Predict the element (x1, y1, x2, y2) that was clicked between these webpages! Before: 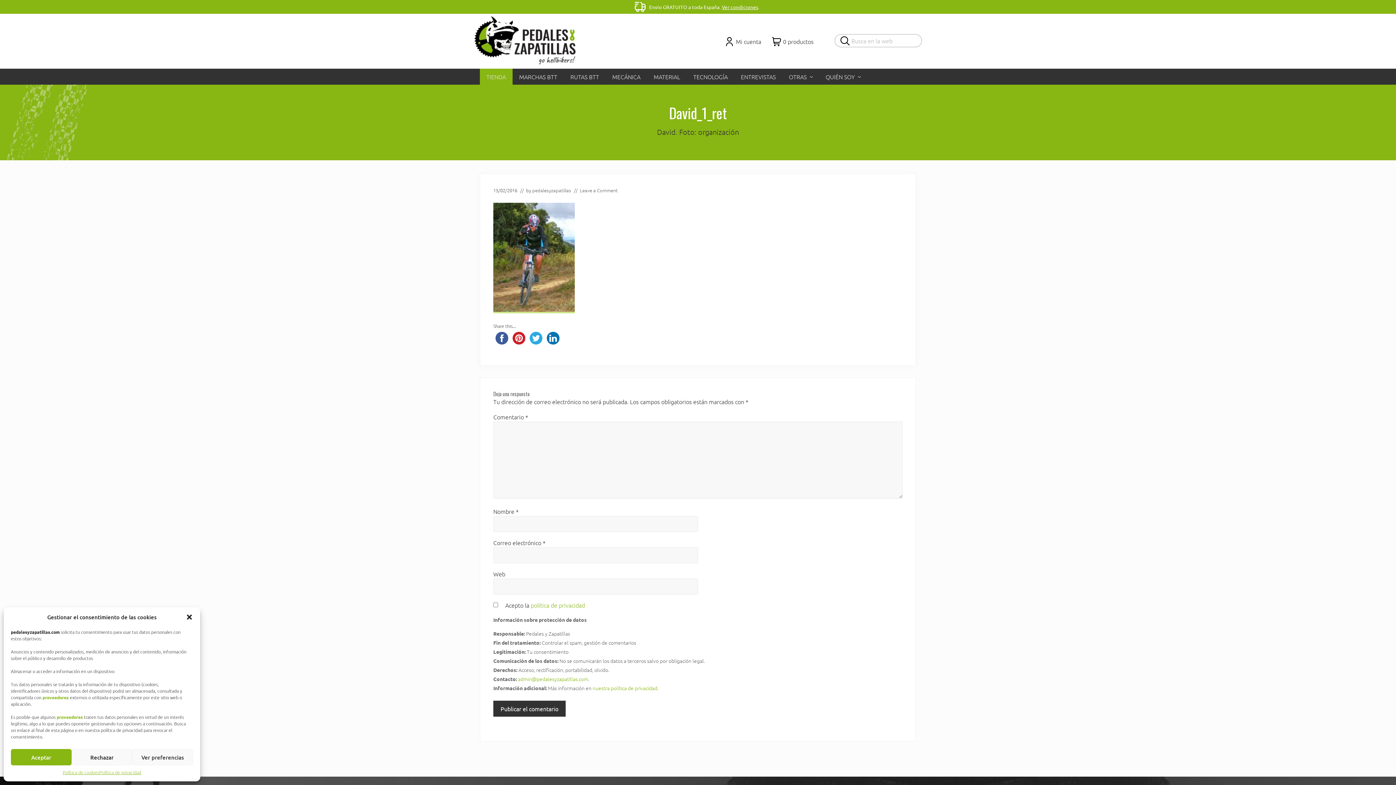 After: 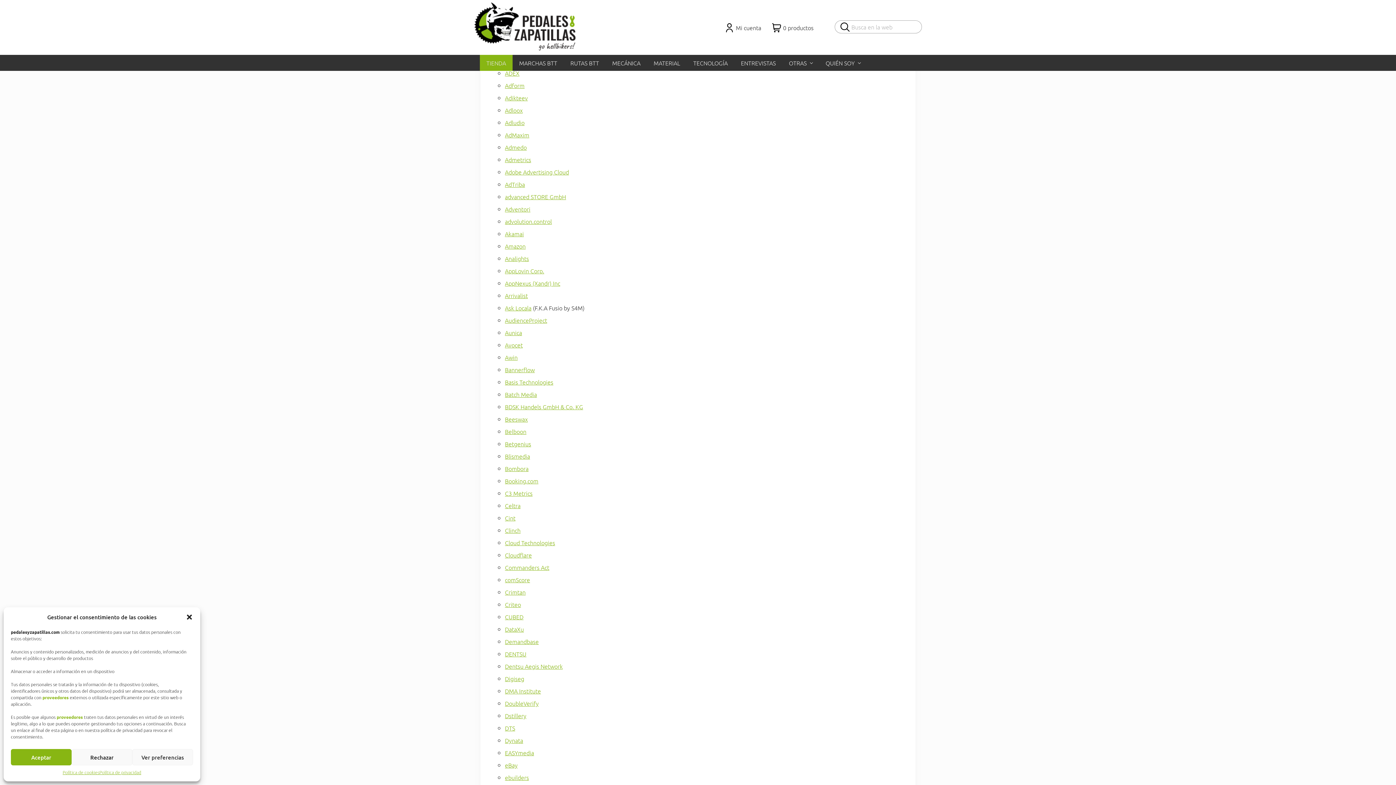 Action: bbox: (56, 714, 82, 720) label: proveedores